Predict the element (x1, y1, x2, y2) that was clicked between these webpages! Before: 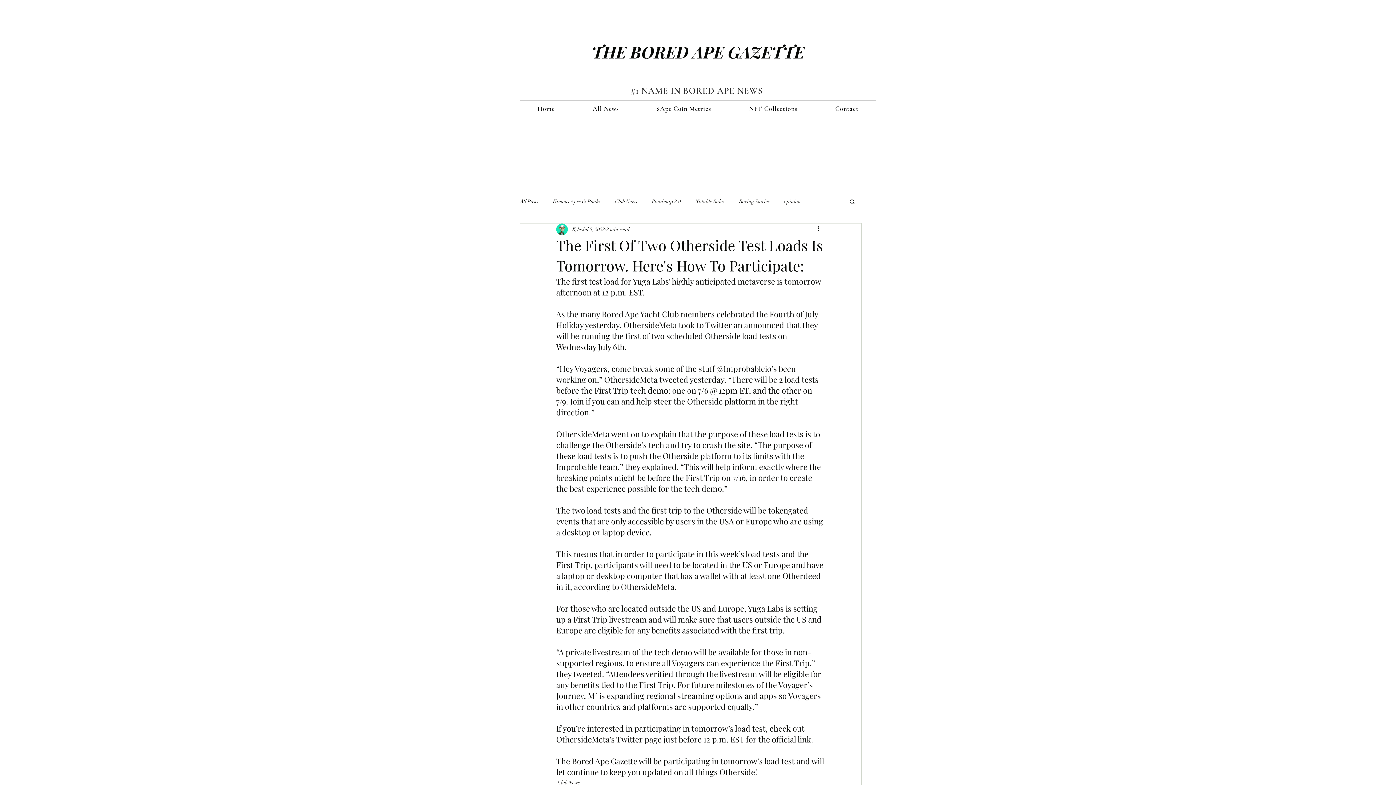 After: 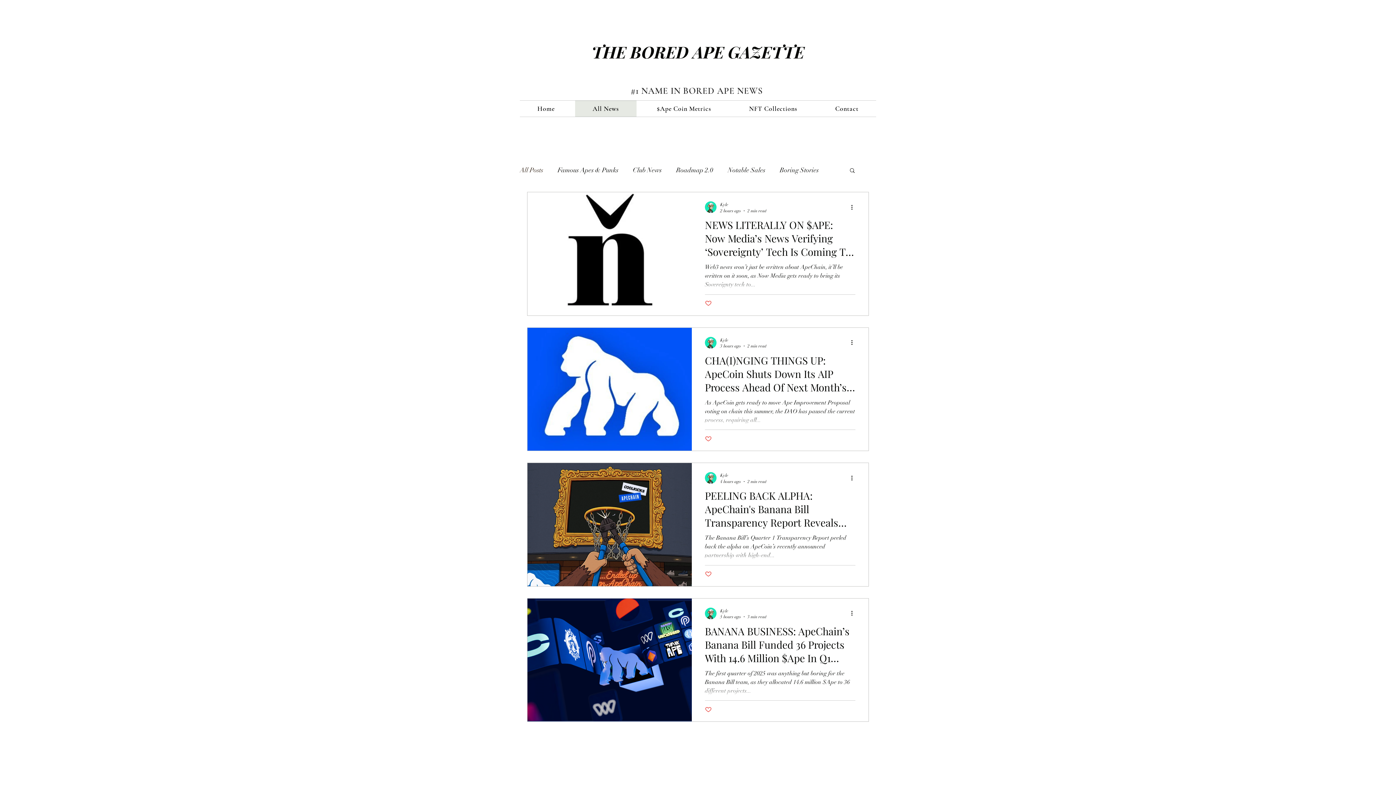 Action: bbox: (520, 198, 538, 204) label: All Posts